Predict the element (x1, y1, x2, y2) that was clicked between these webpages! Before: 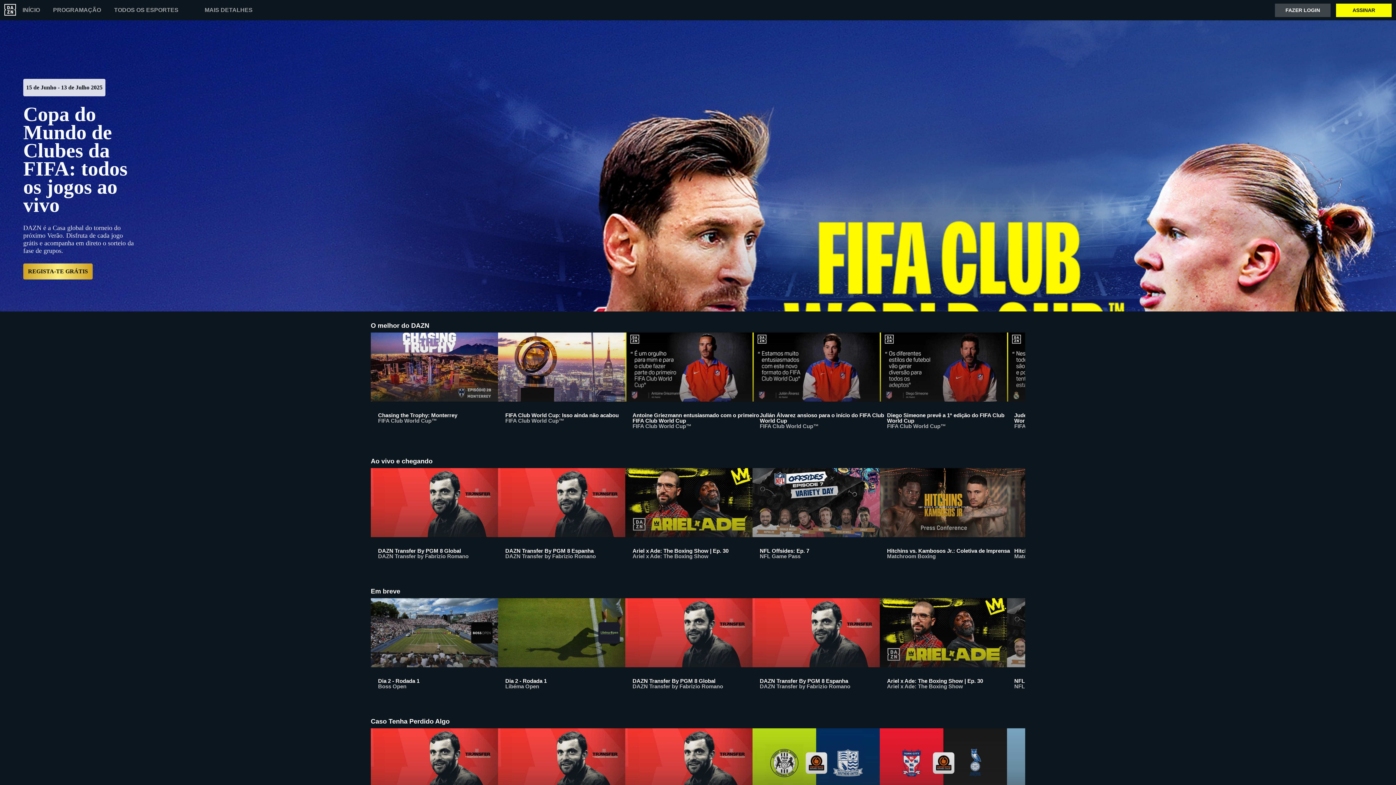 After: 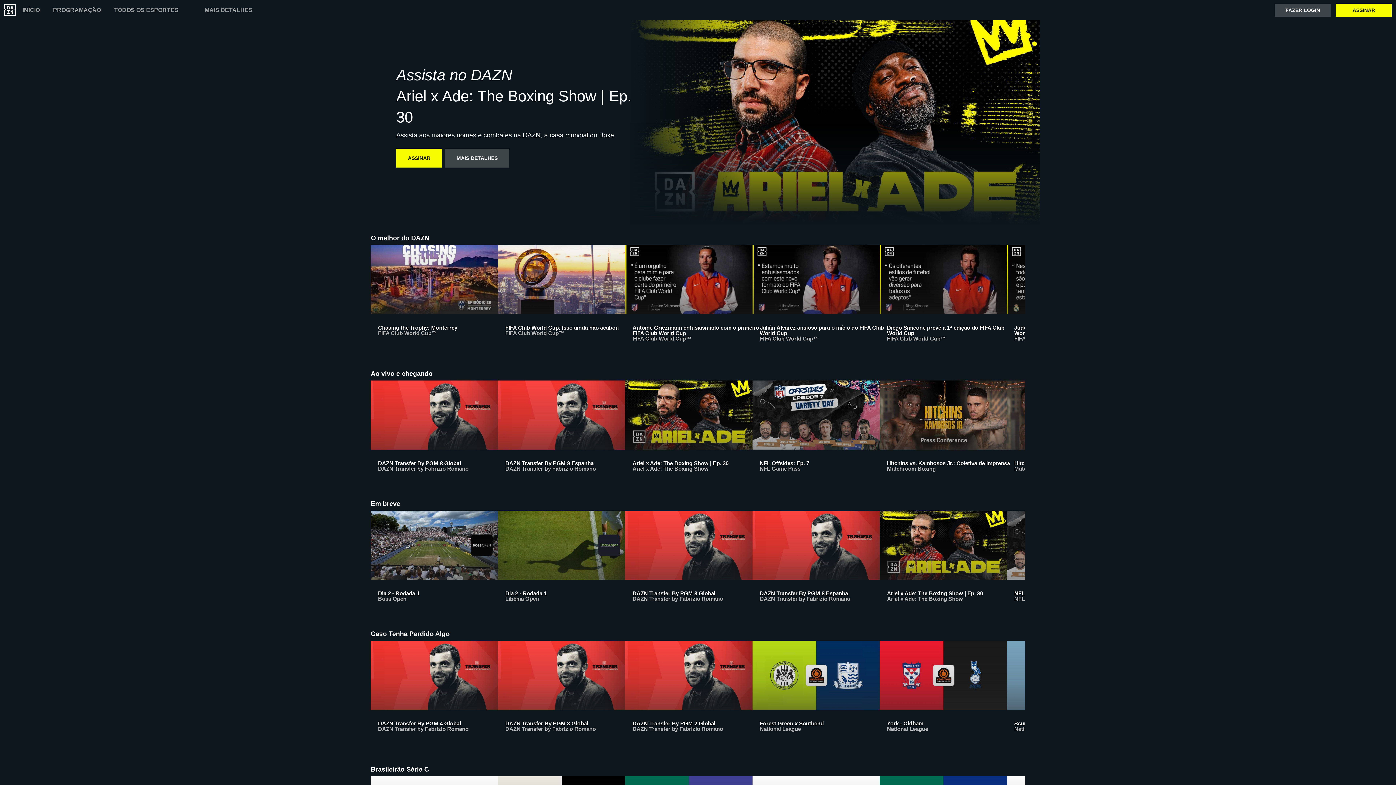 Action: bbox: (880, 598, 1007, 696) label: Ariel x Ade: The Boxing Show | Ep. 30
Ariel x Ade: The Boxing Show